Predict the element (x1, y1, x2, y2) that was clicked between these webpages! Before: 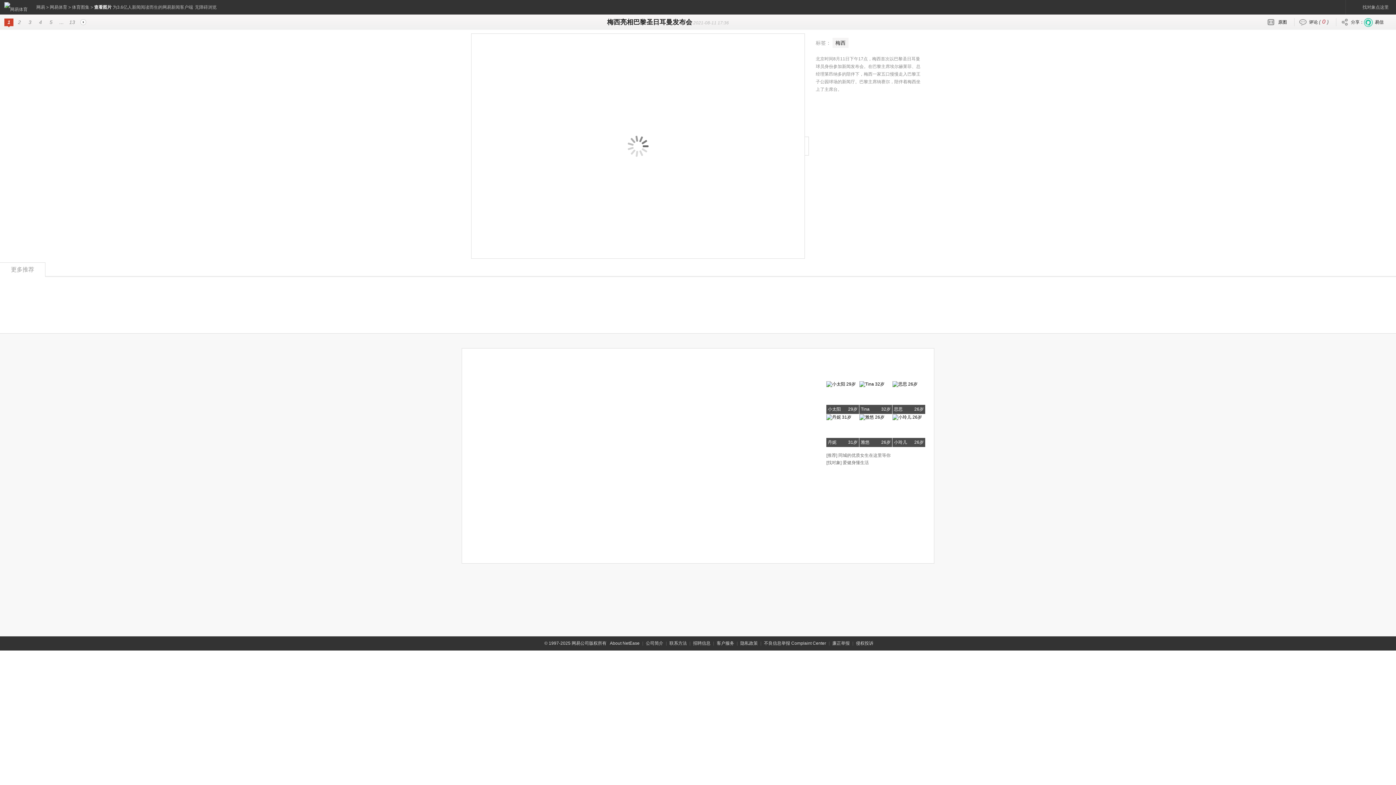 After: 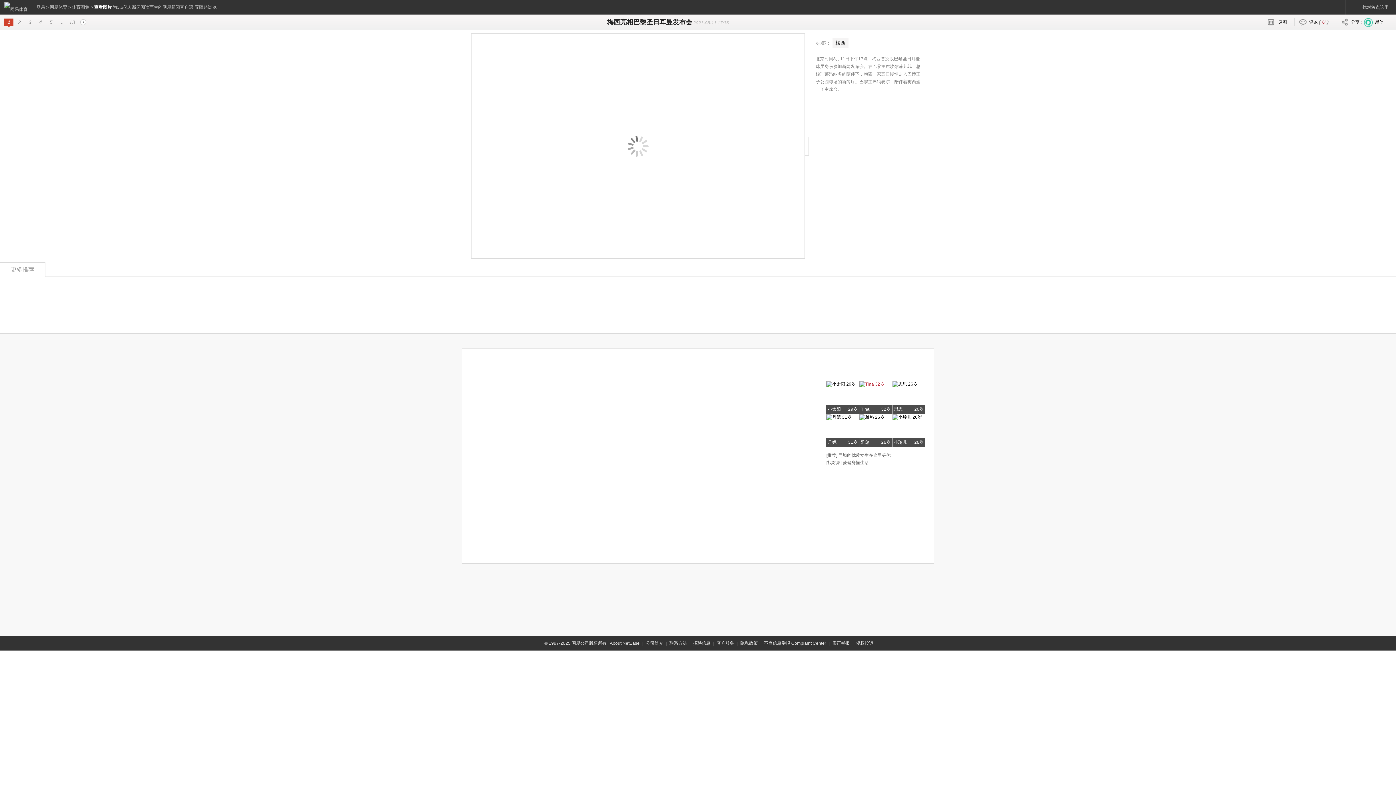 Action: bbox: (859, 381, 884, 386) label: Tina
32岁